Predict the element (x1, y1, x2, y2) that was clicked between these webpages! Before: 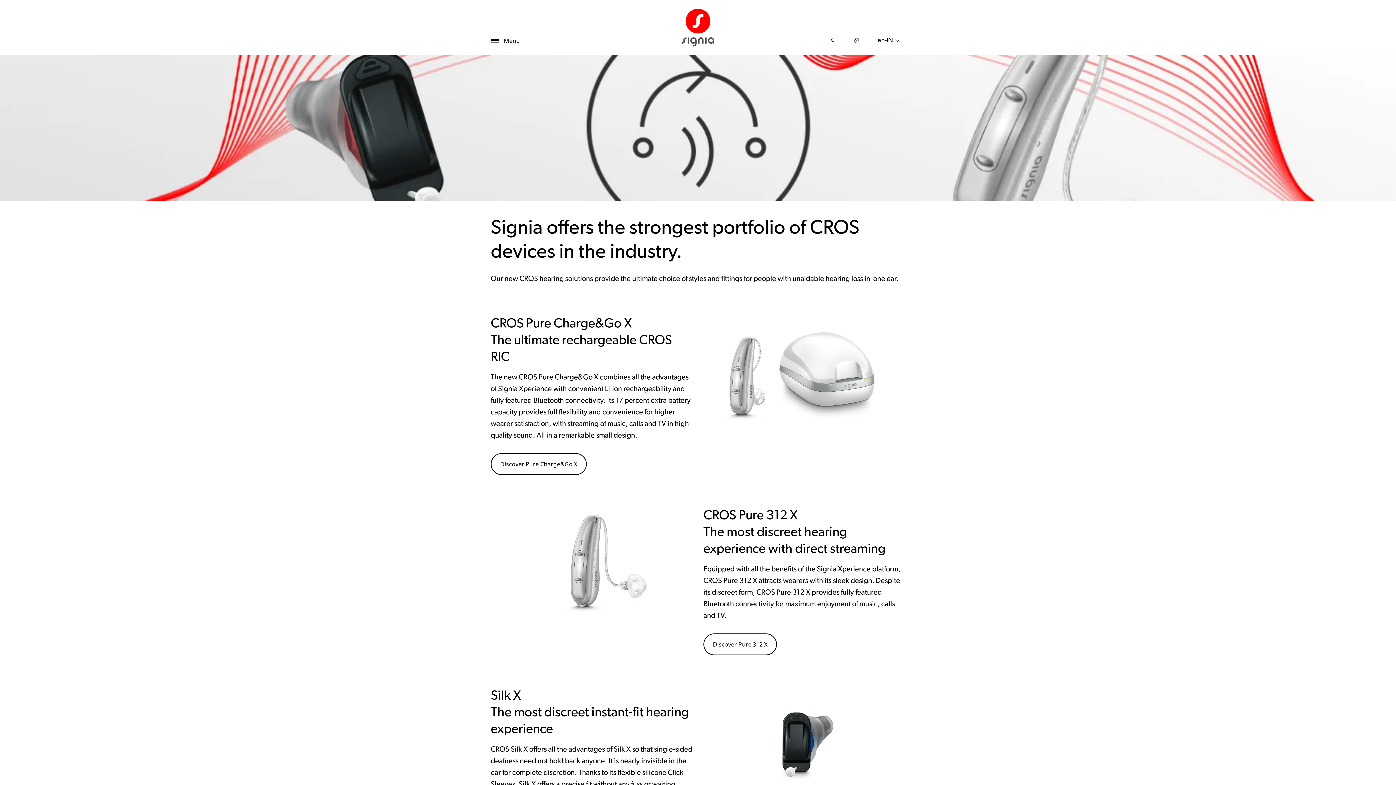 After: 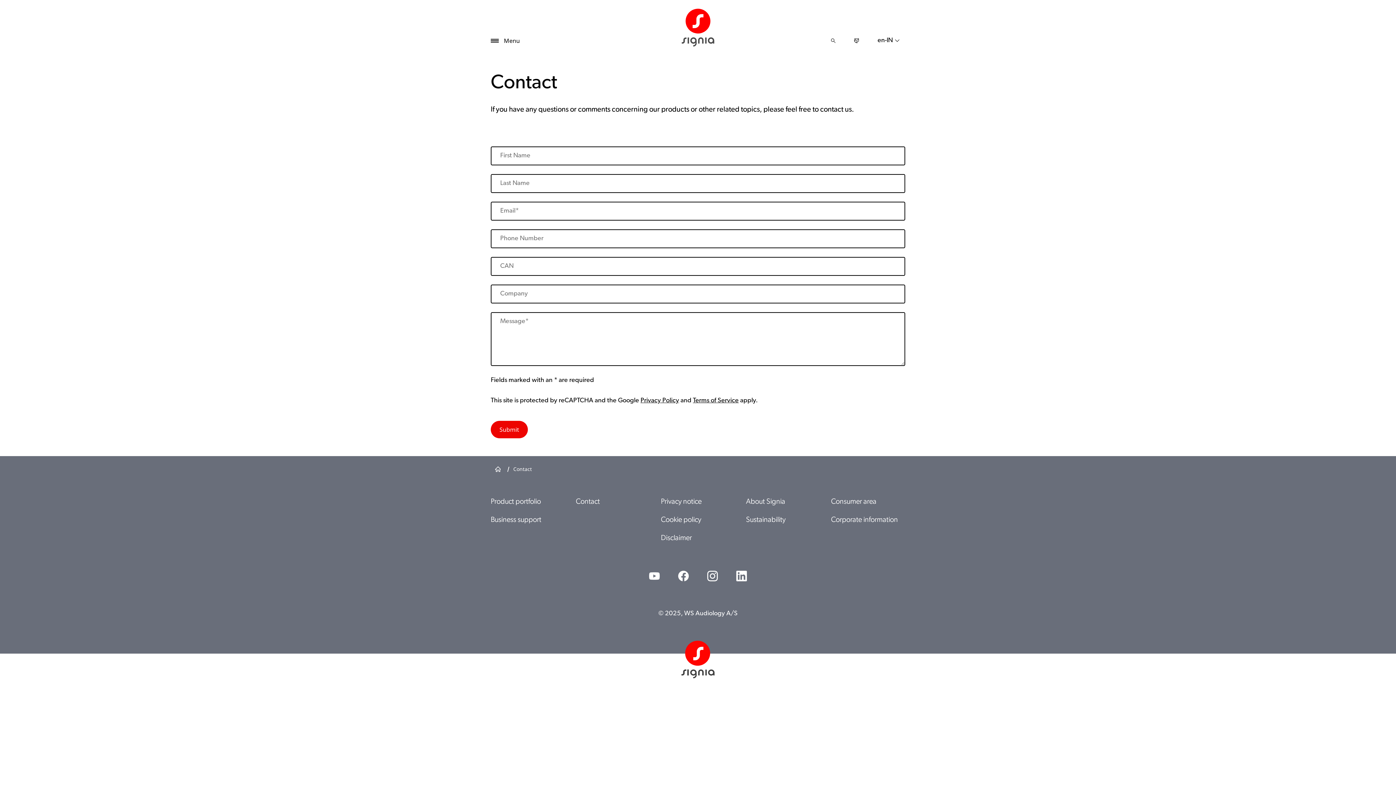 Action: bbox: (849, 33, 864, 48)